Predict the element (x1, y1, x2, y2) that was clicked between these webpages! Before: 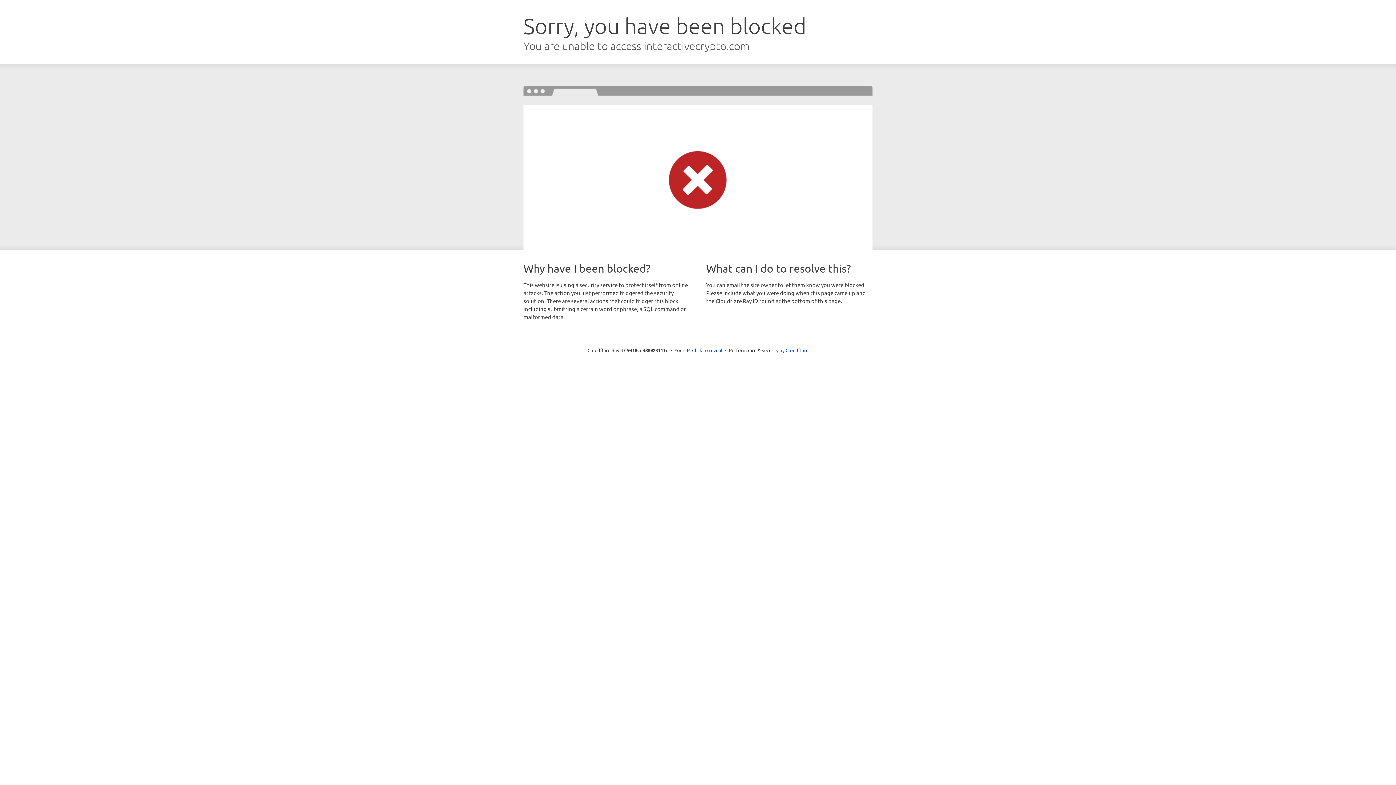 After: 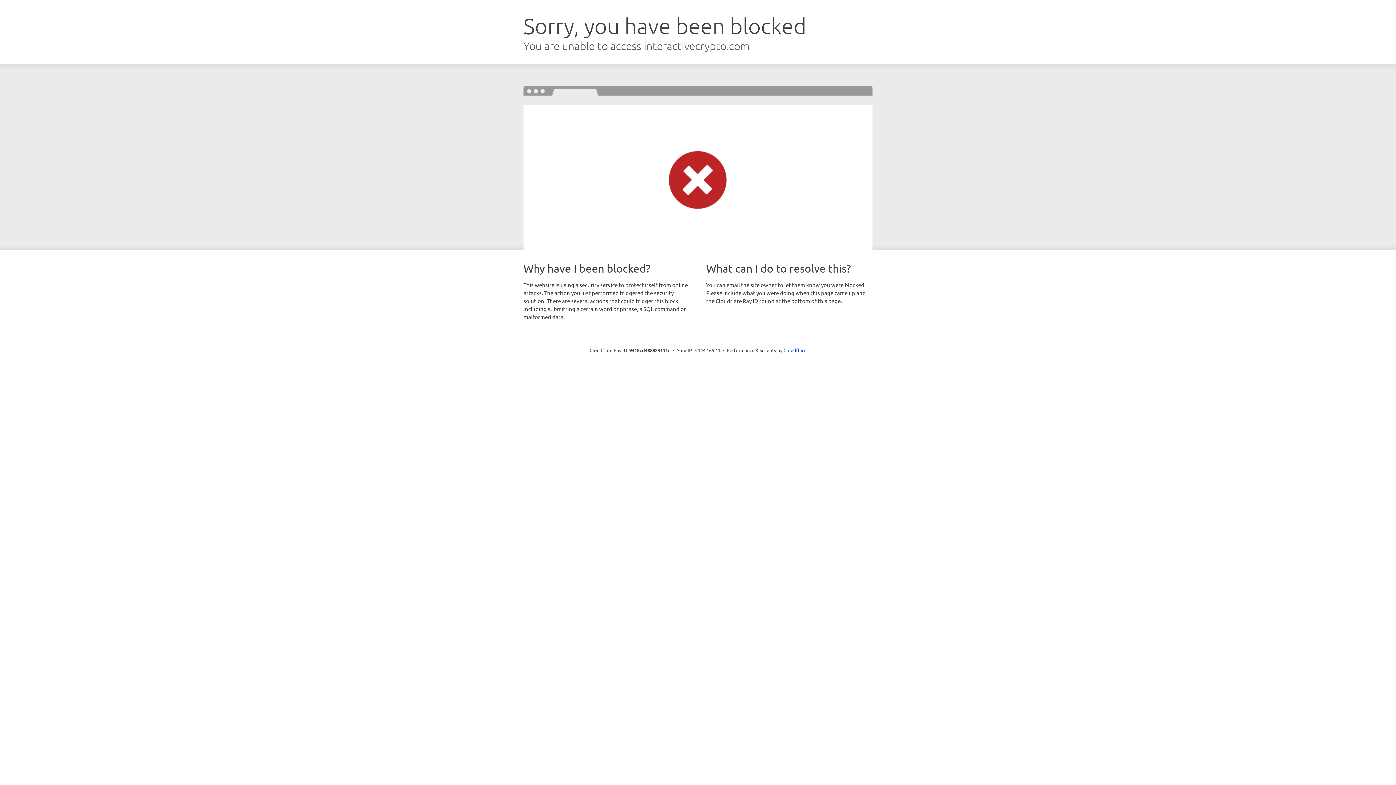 Action: label: Click to reveal bbox: (692, 346, 722, 353)